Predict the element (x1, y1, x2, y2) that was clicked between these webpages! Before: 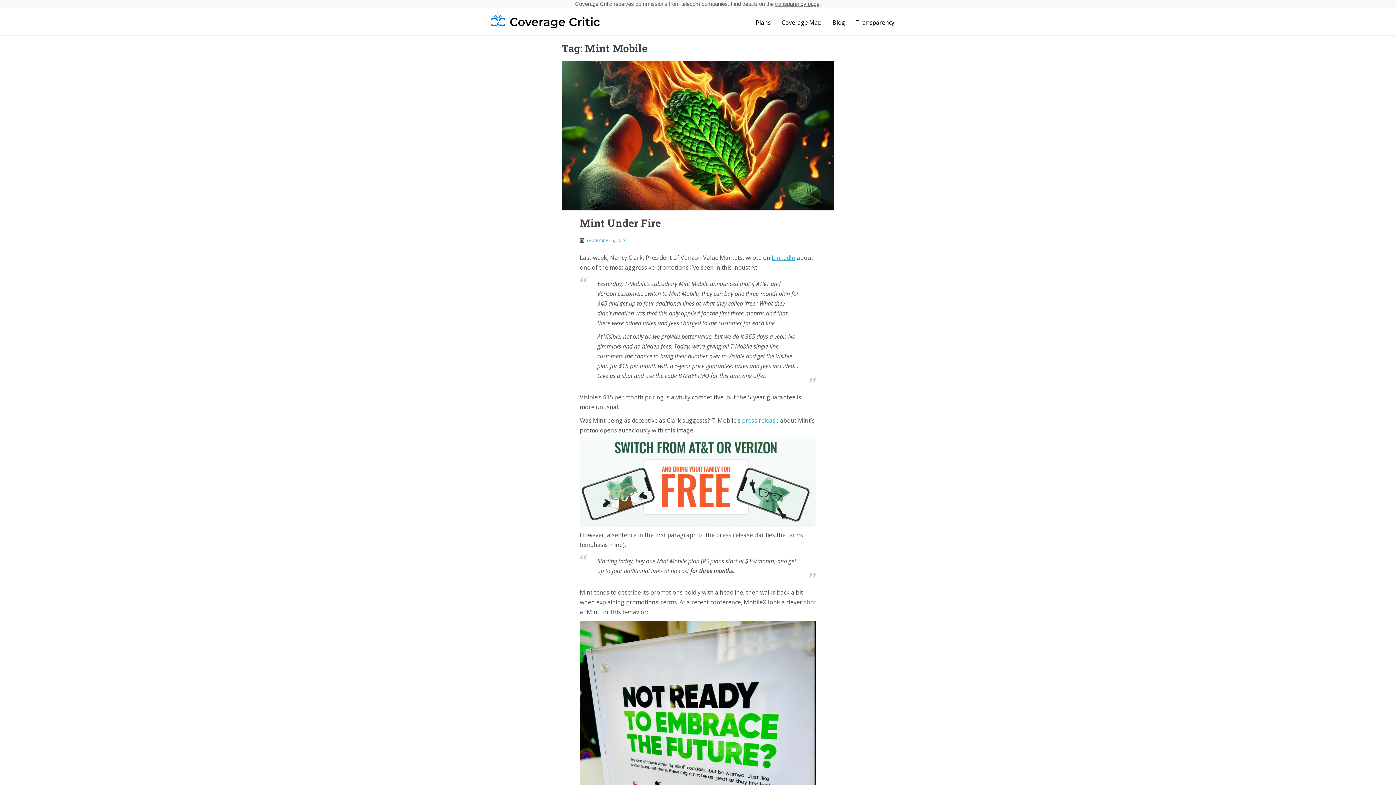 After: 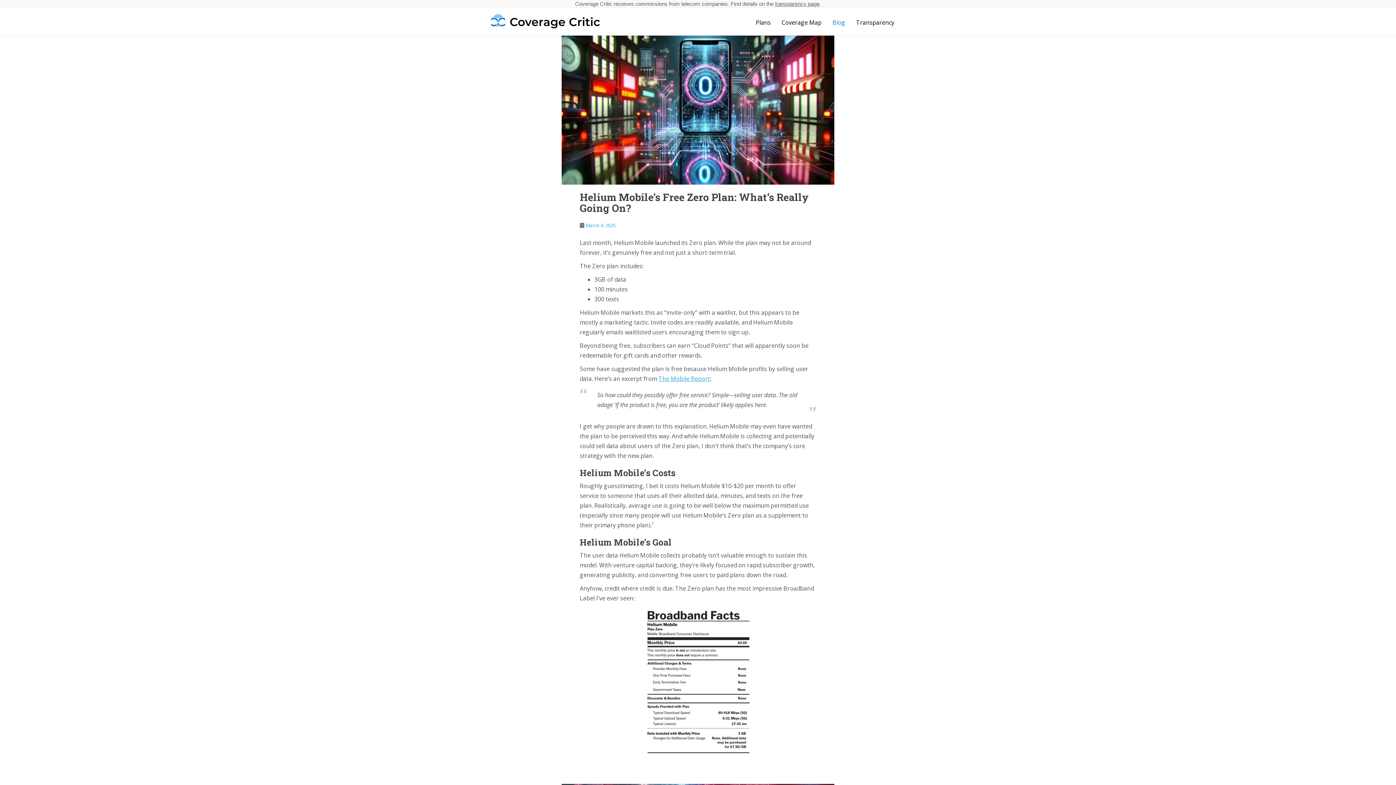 Action: label: Blog bbox: (832, 15, 845, 29)